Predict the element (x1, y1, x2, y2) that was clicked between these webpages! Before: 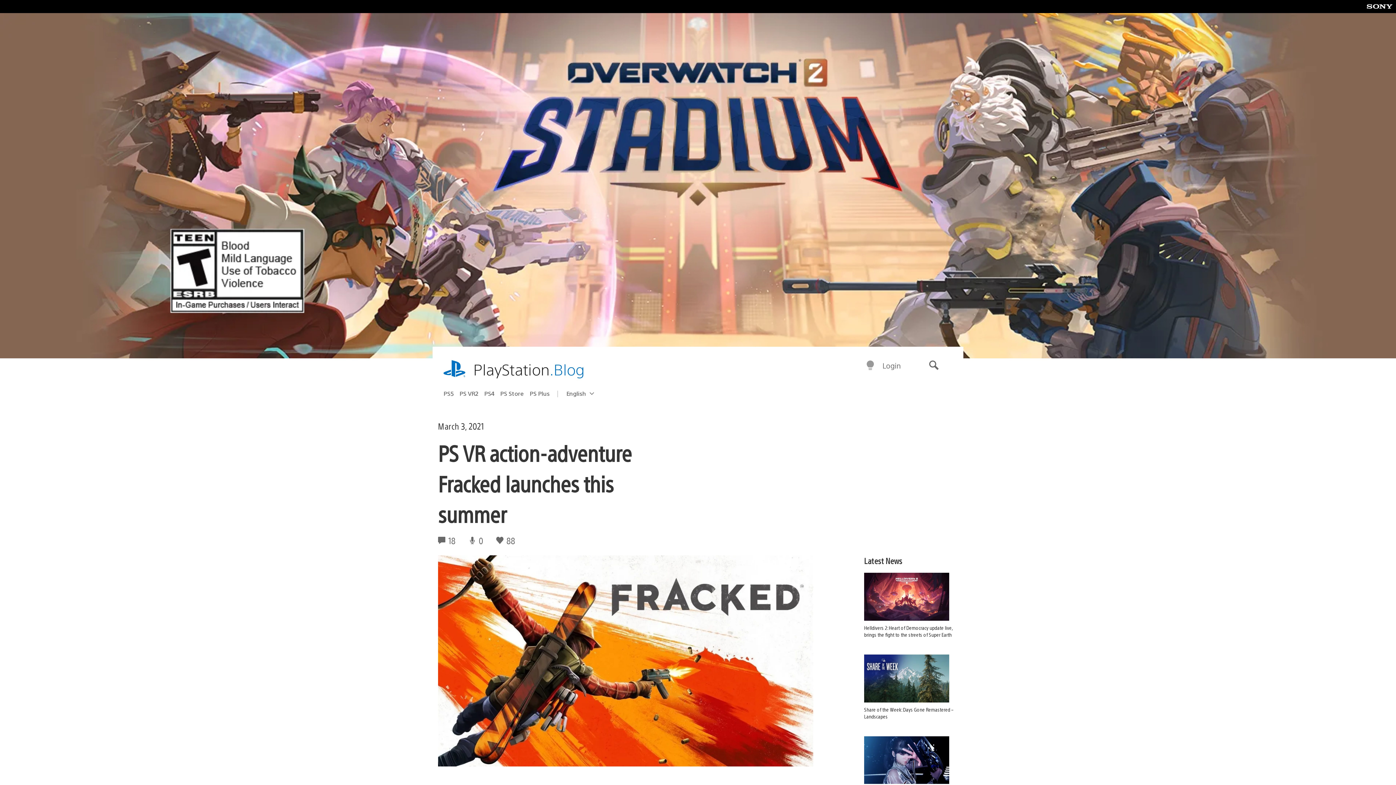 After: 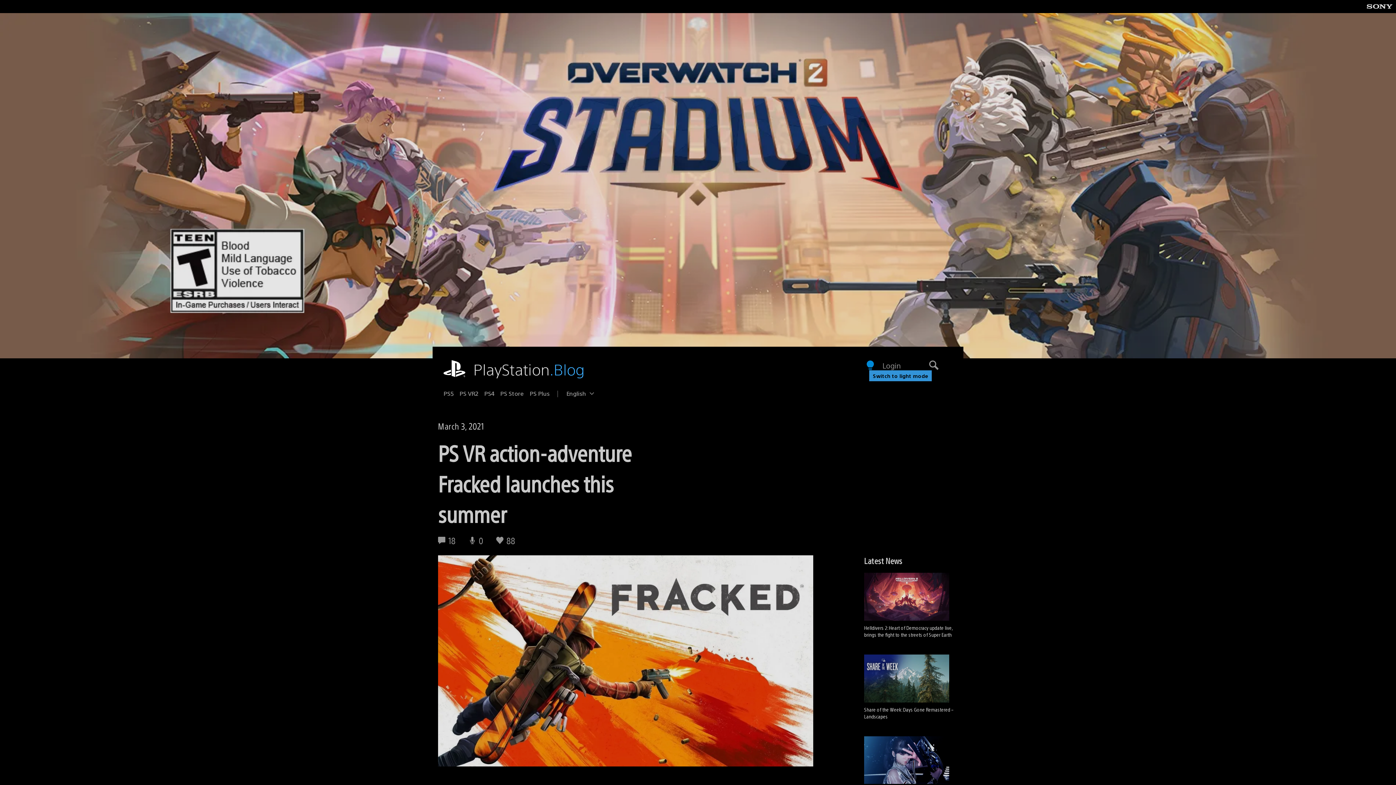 Action: label: Switch to dark mode bbox: (865, 360, 875, 371)